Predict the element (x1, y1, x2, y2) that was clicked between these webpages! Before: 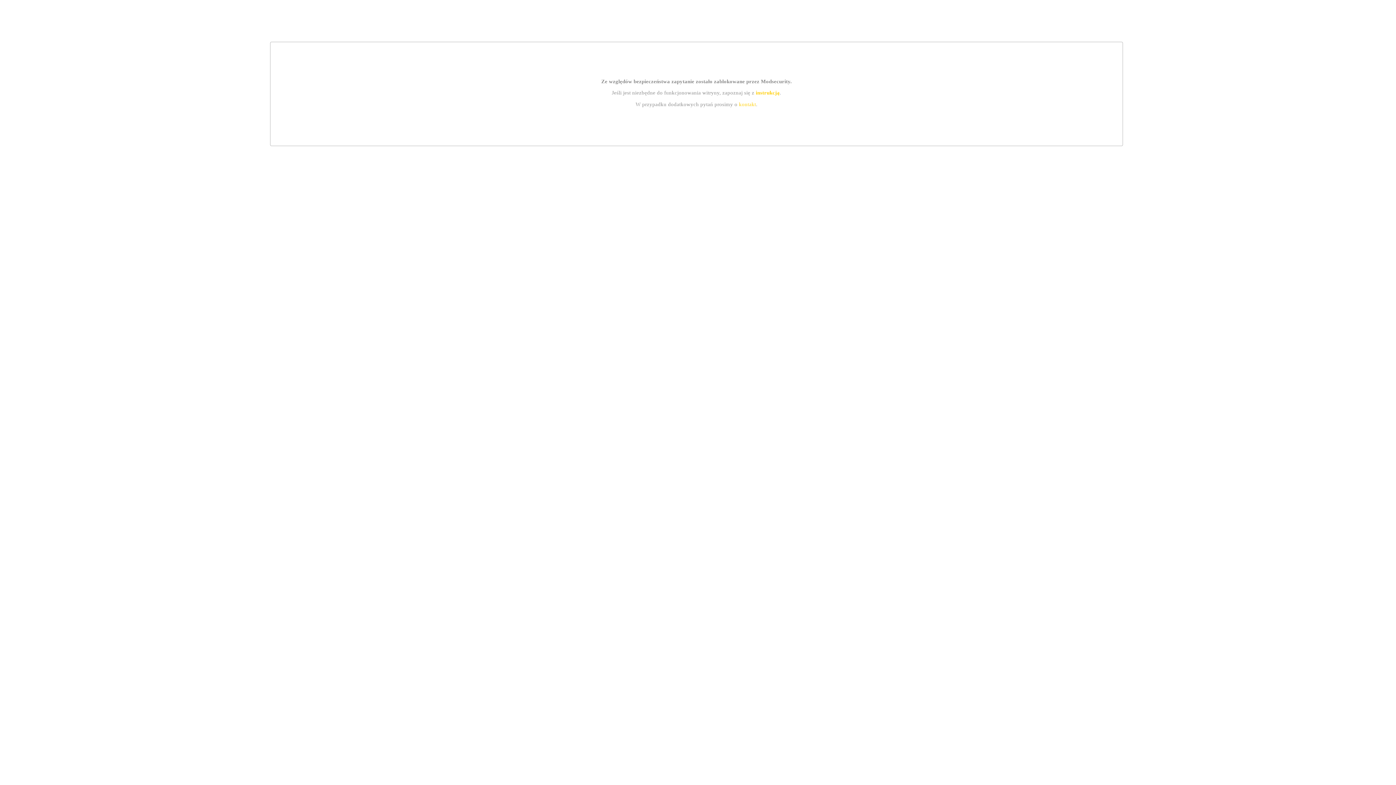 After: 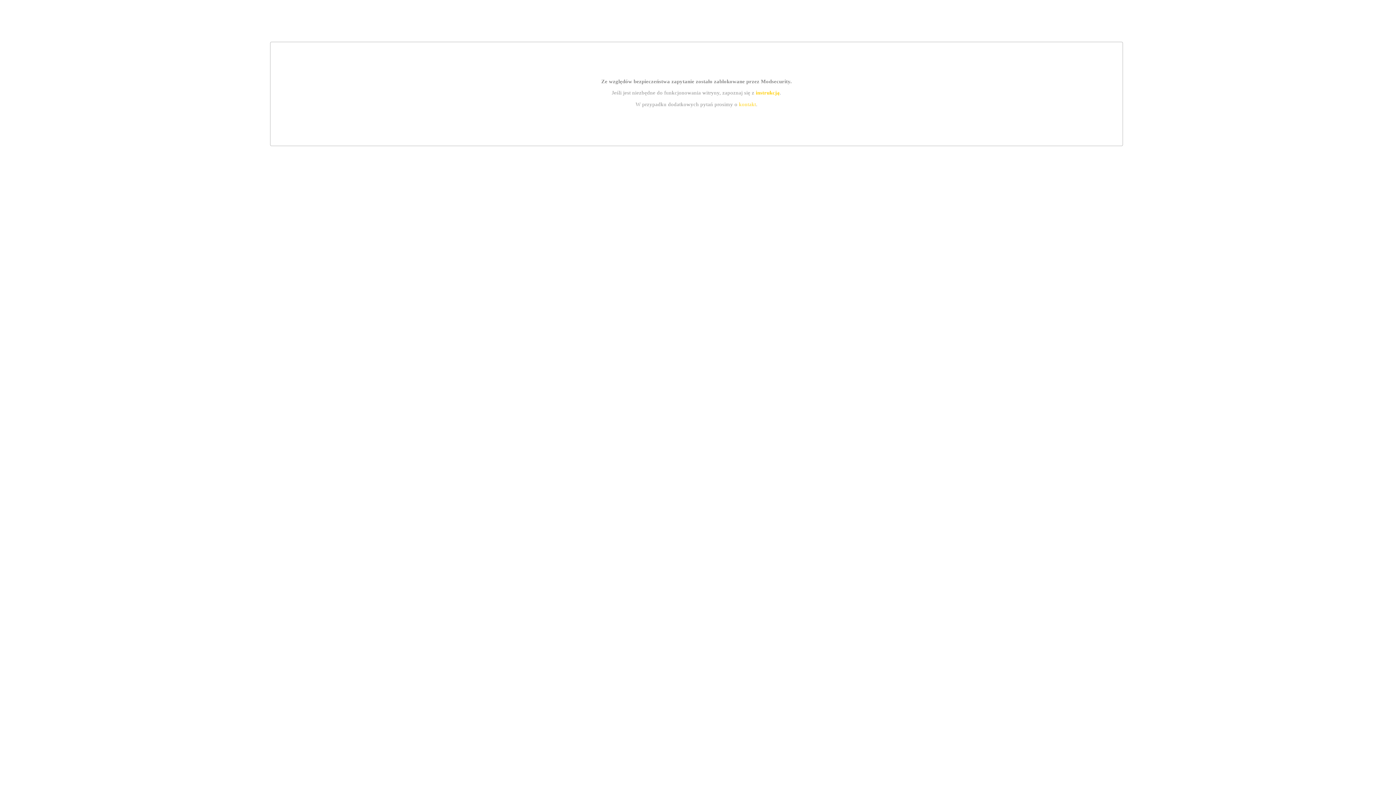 Action: label: instrukcją bbox: (755, 89, 779, 95)